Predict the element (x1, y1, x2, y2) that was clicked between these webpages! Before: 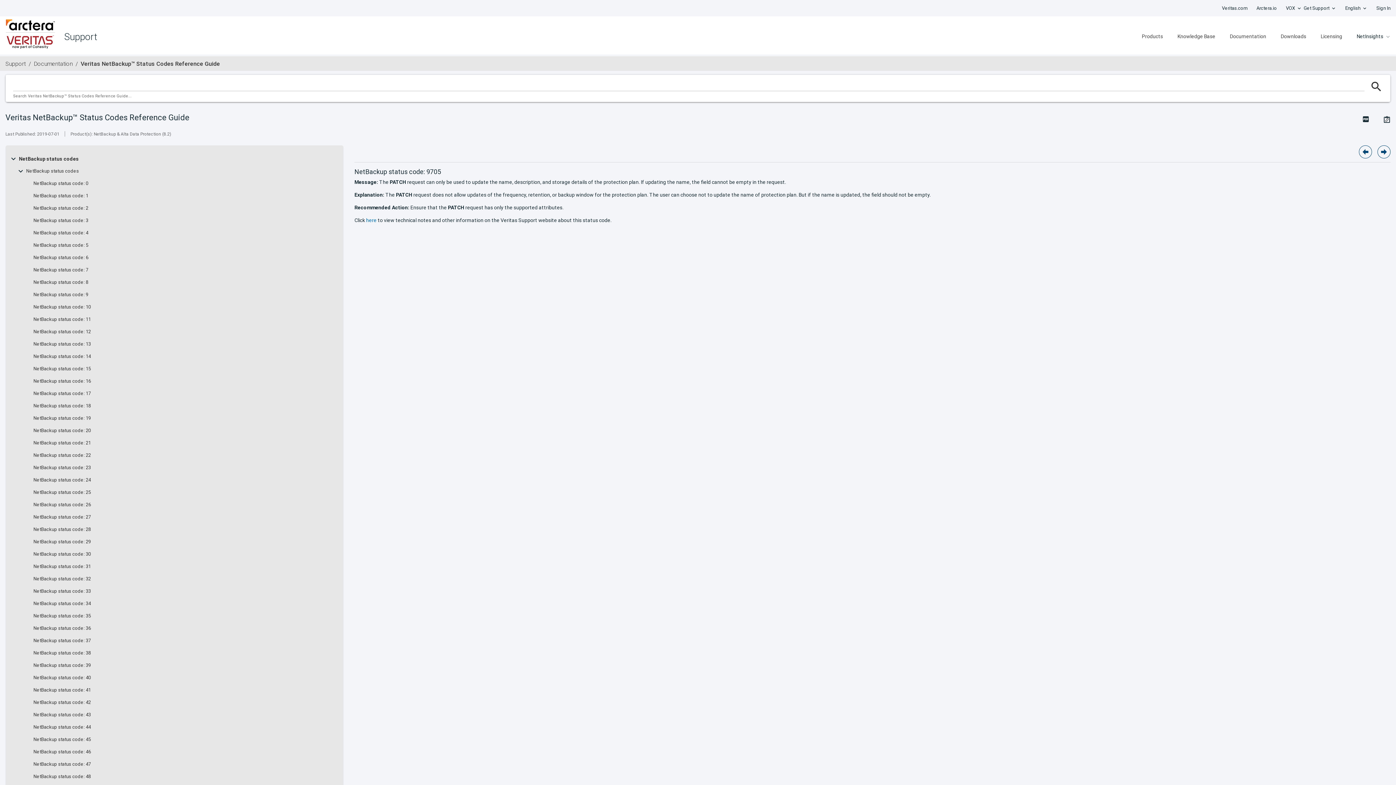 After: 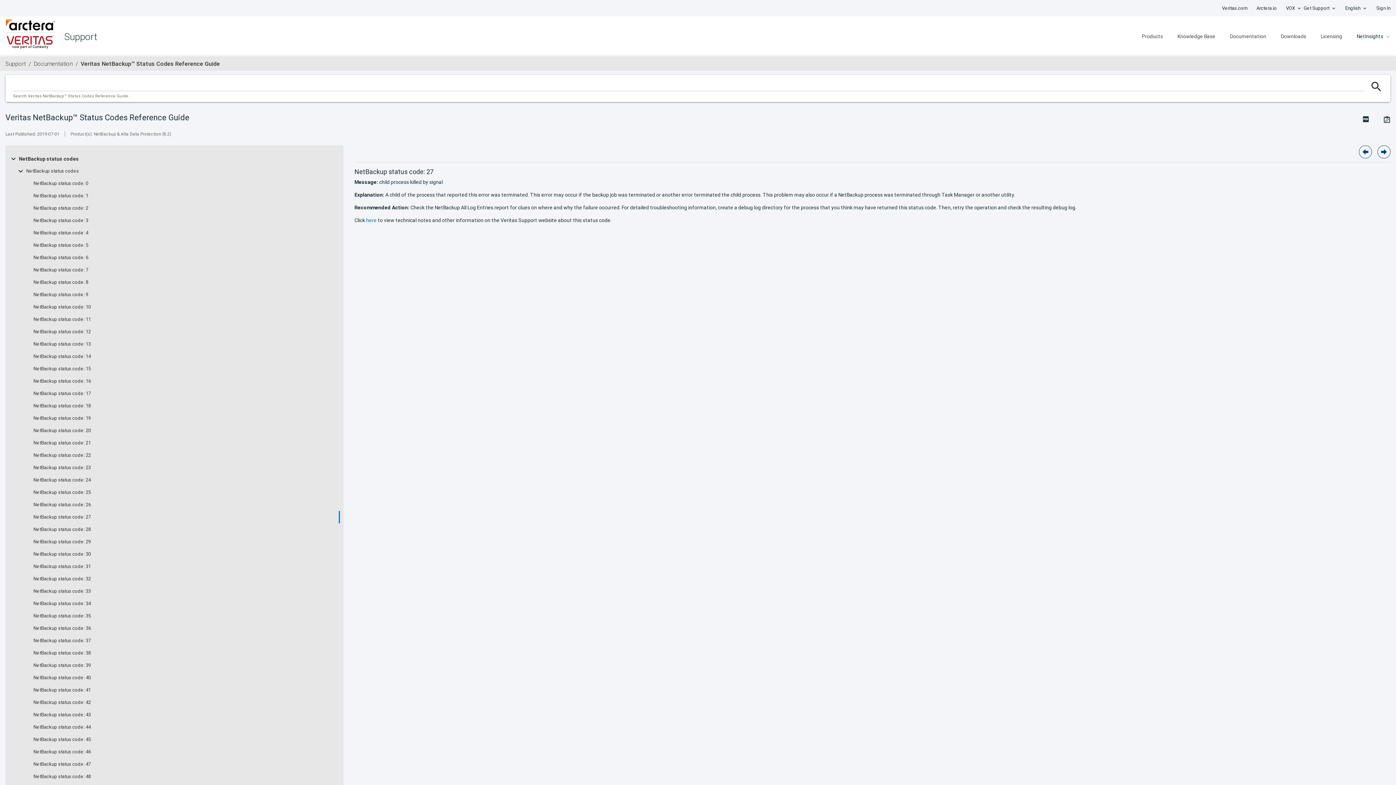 Action: bbox: (33, 514, 90, 520) label: NetBackup status code: 27